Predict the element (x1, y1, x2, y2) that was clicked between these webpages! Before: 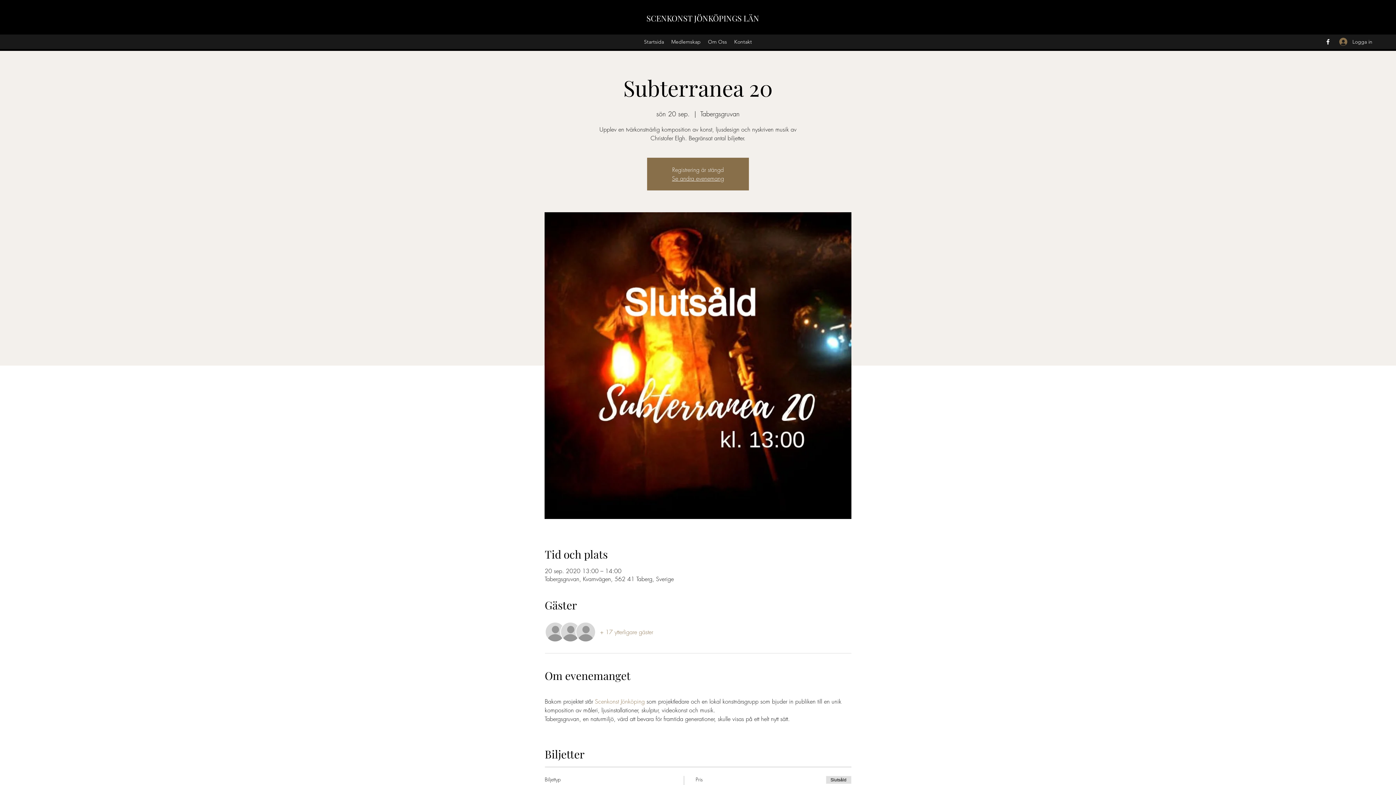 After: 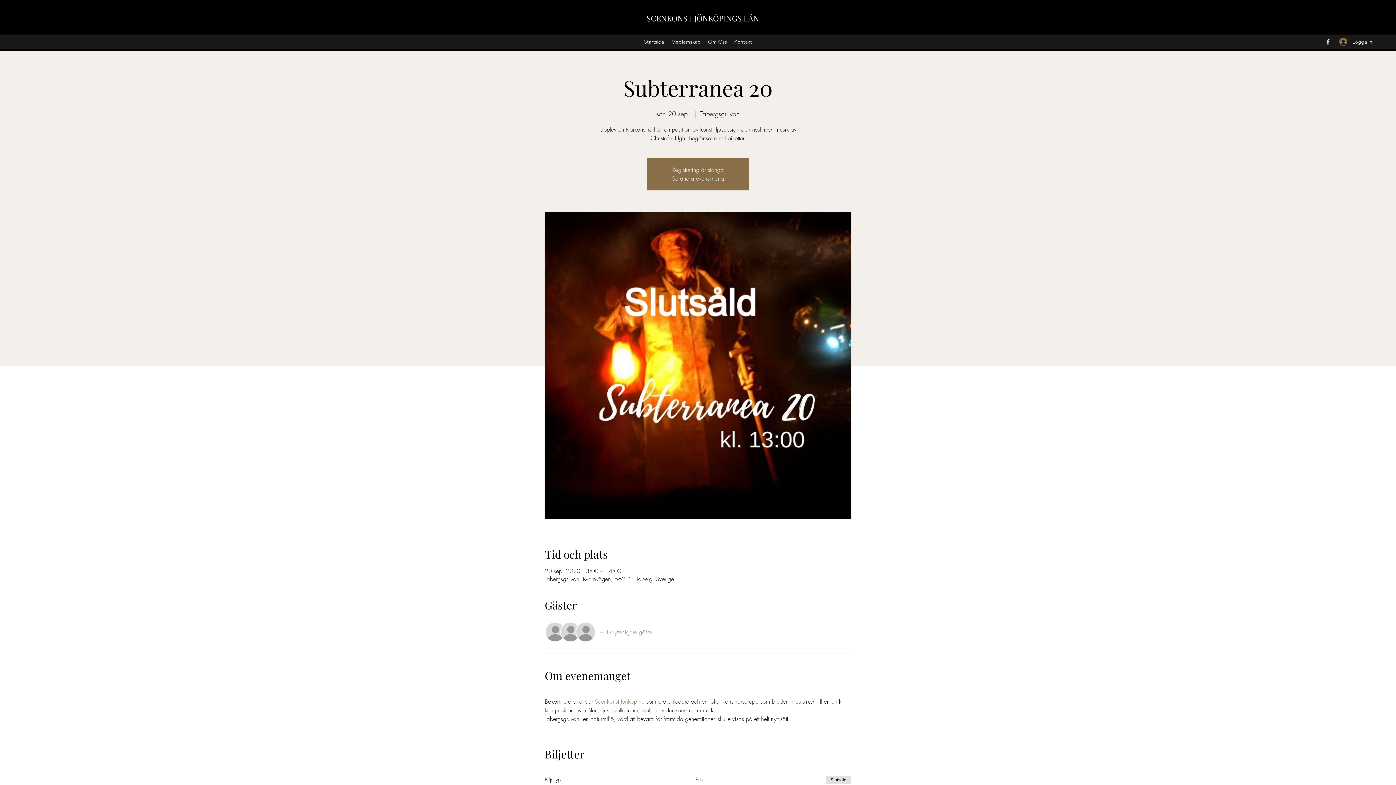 Action: label: + 17 ytterligare gäster bbox: (600, 628, 653, 636)